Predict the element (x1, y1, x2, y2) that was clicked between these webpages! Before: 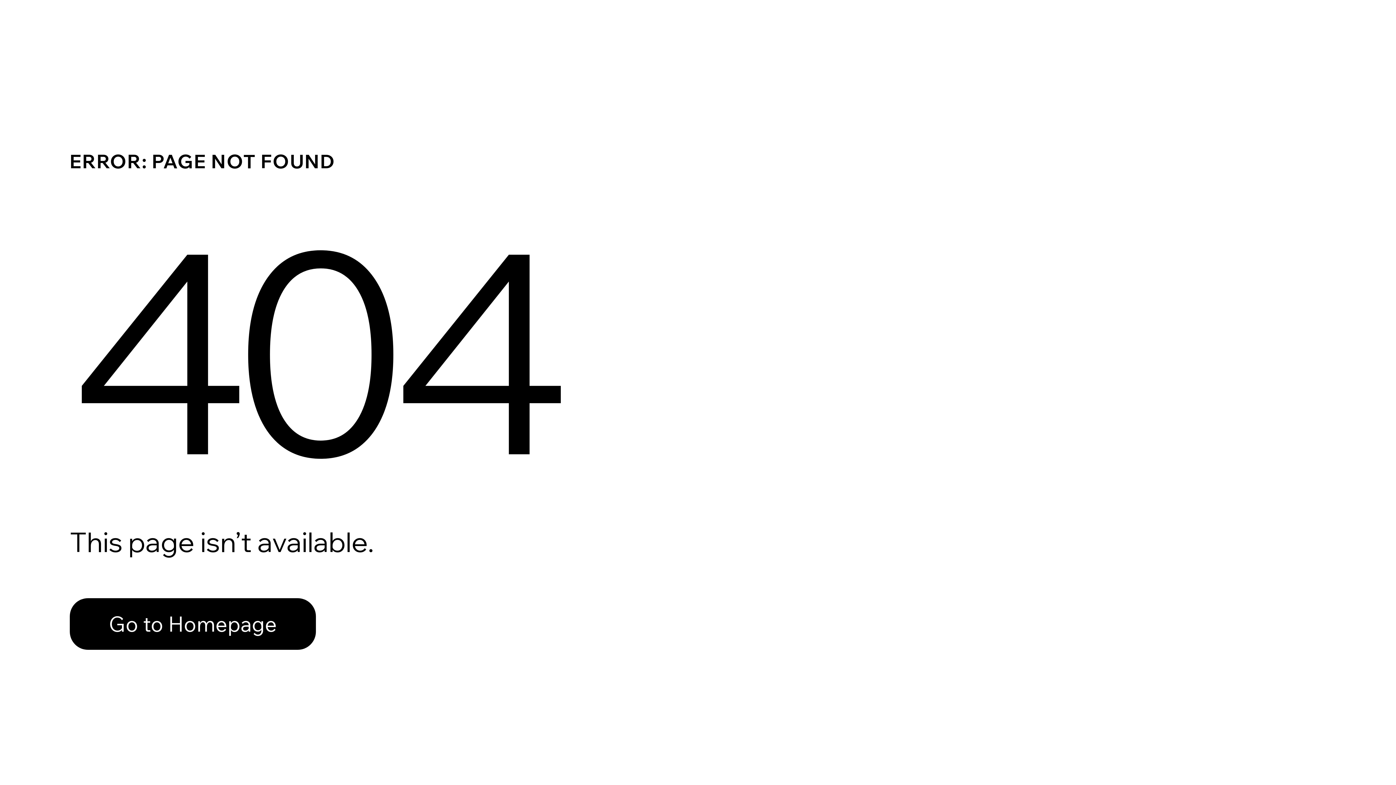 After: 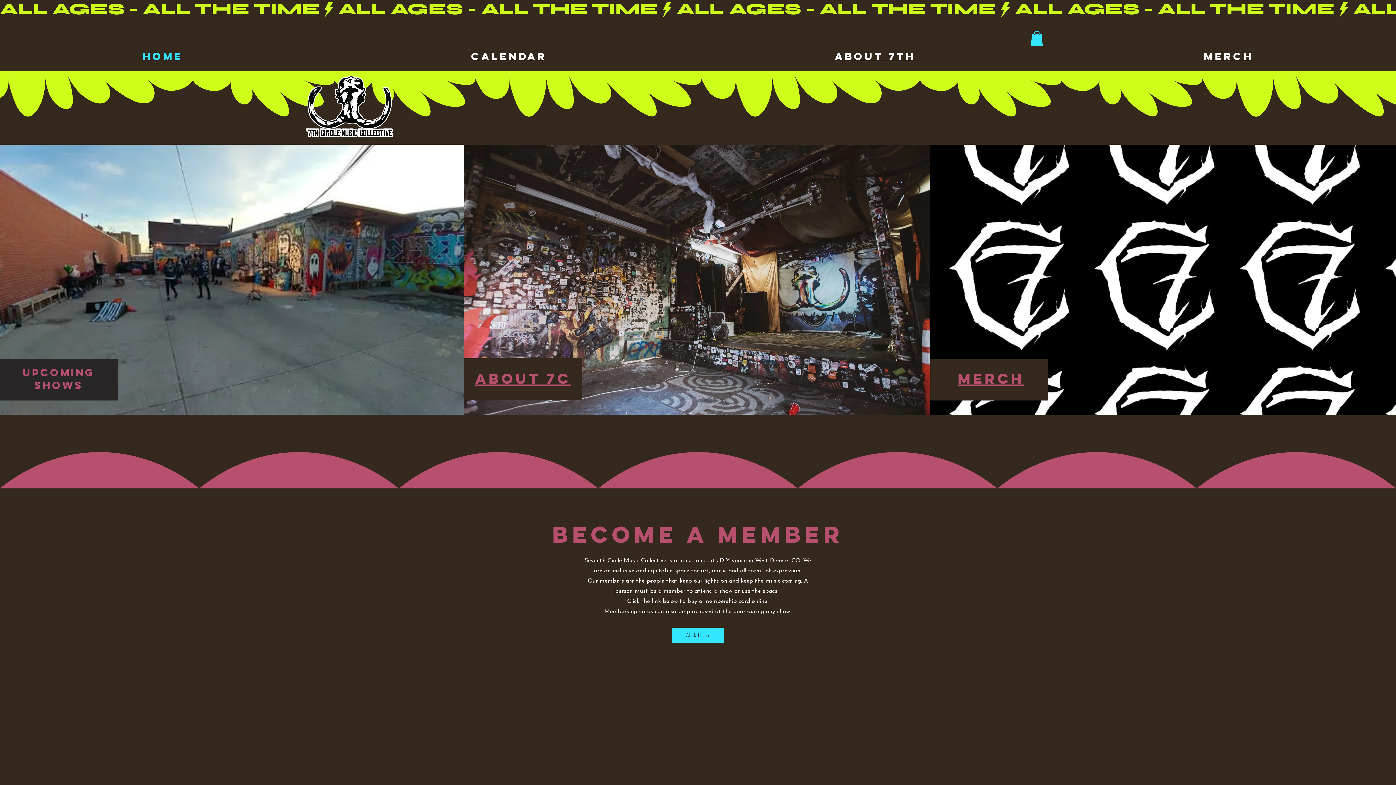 Action: label: Go to Homepage bbox: (69, 582, 768, 659)